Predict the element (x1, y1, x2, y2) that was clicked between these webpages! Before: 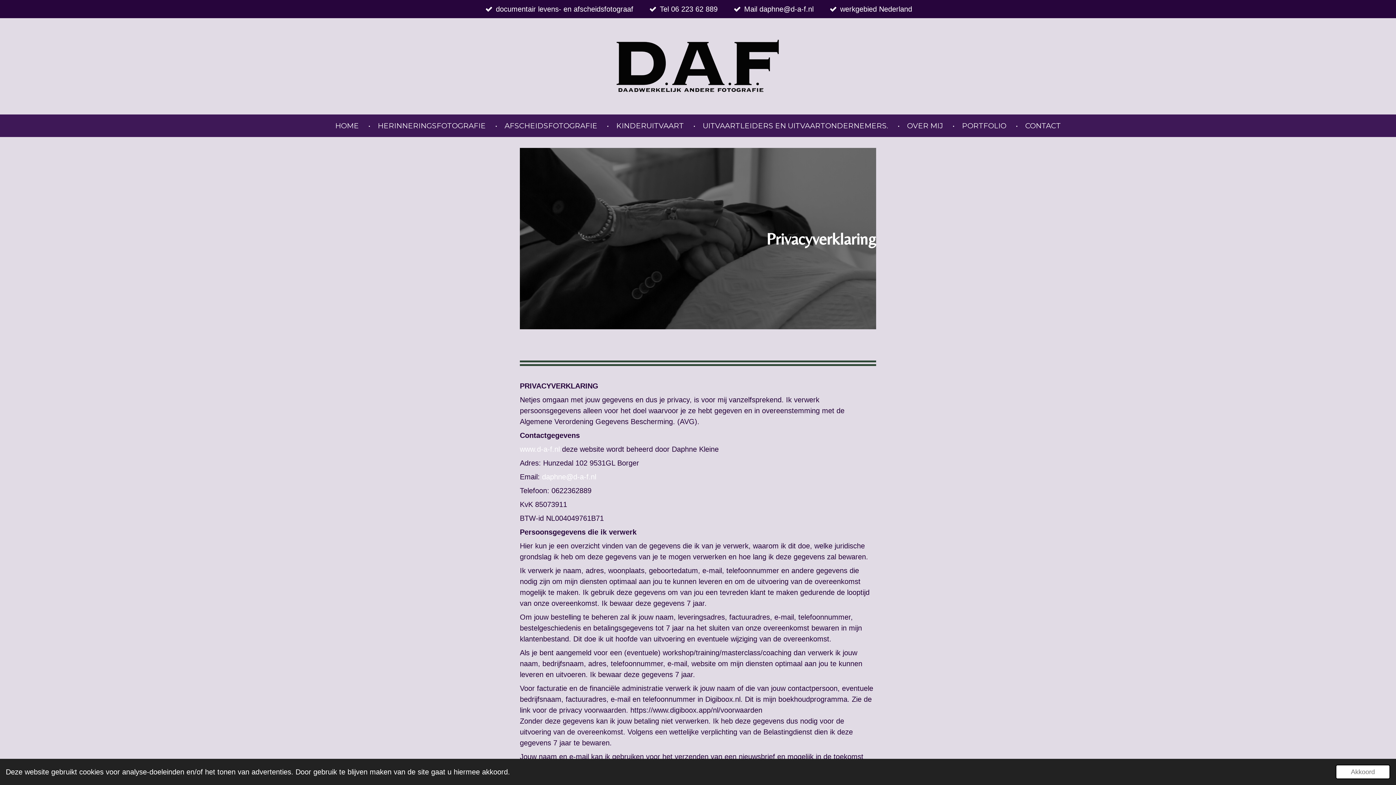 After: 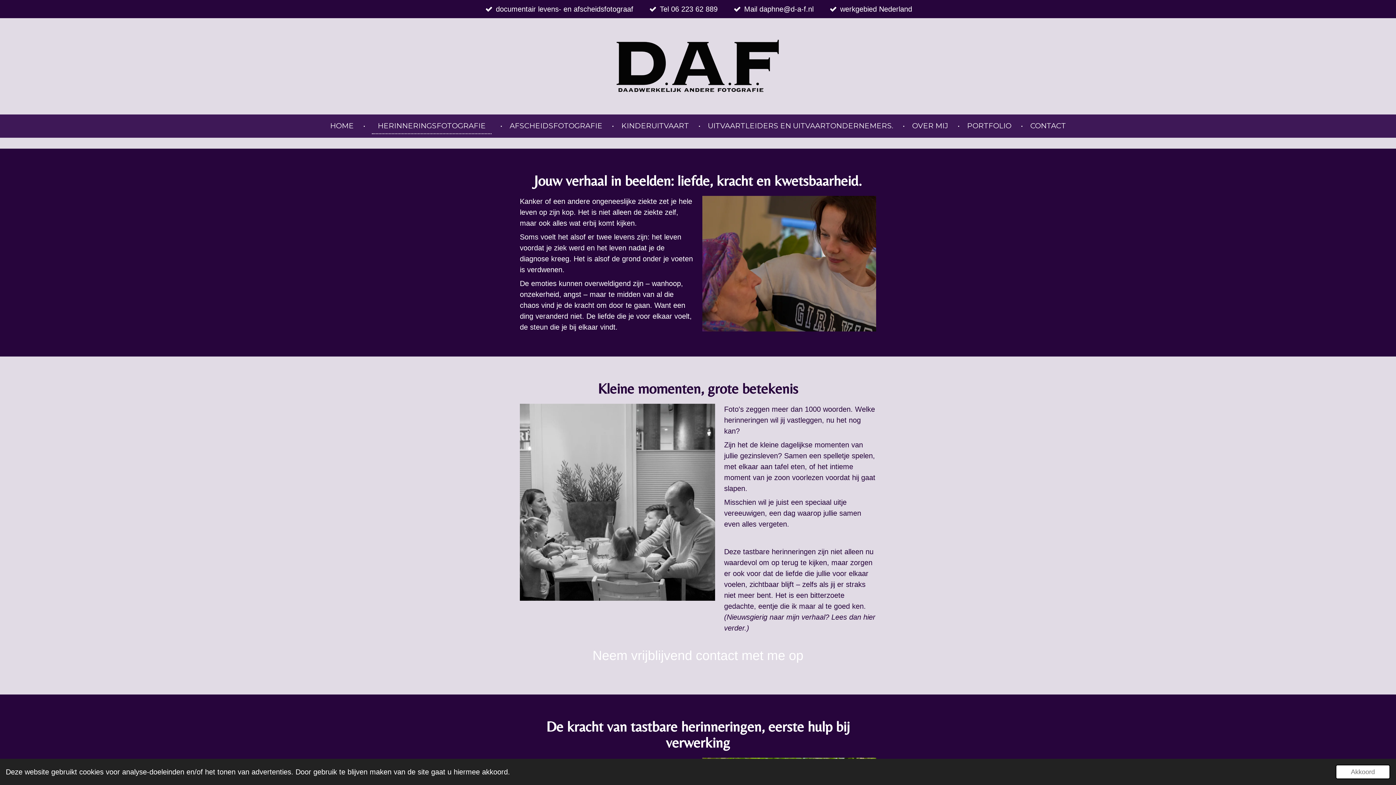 Action: label: HERINNERINGSFOTOGRAFIE bbox: (372, 118, 491, 133)